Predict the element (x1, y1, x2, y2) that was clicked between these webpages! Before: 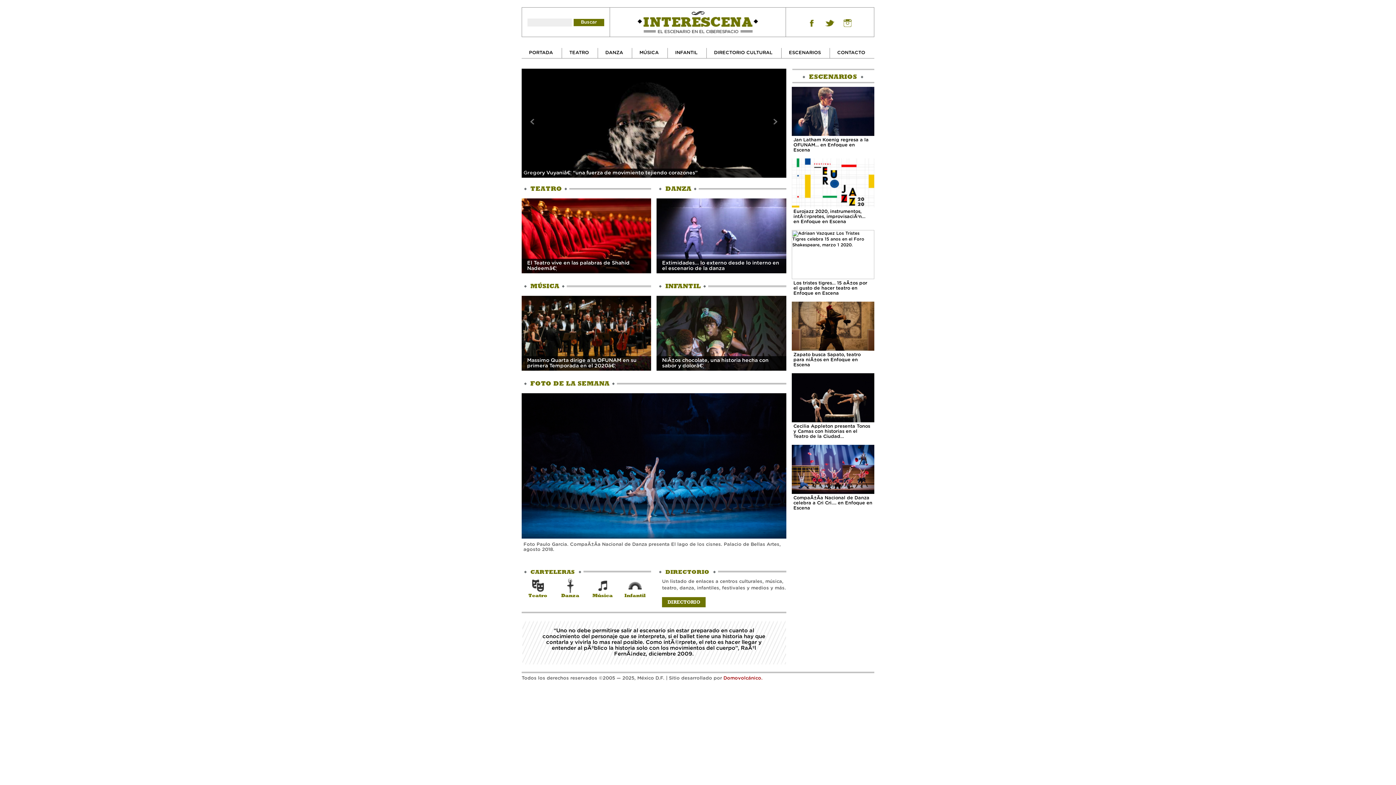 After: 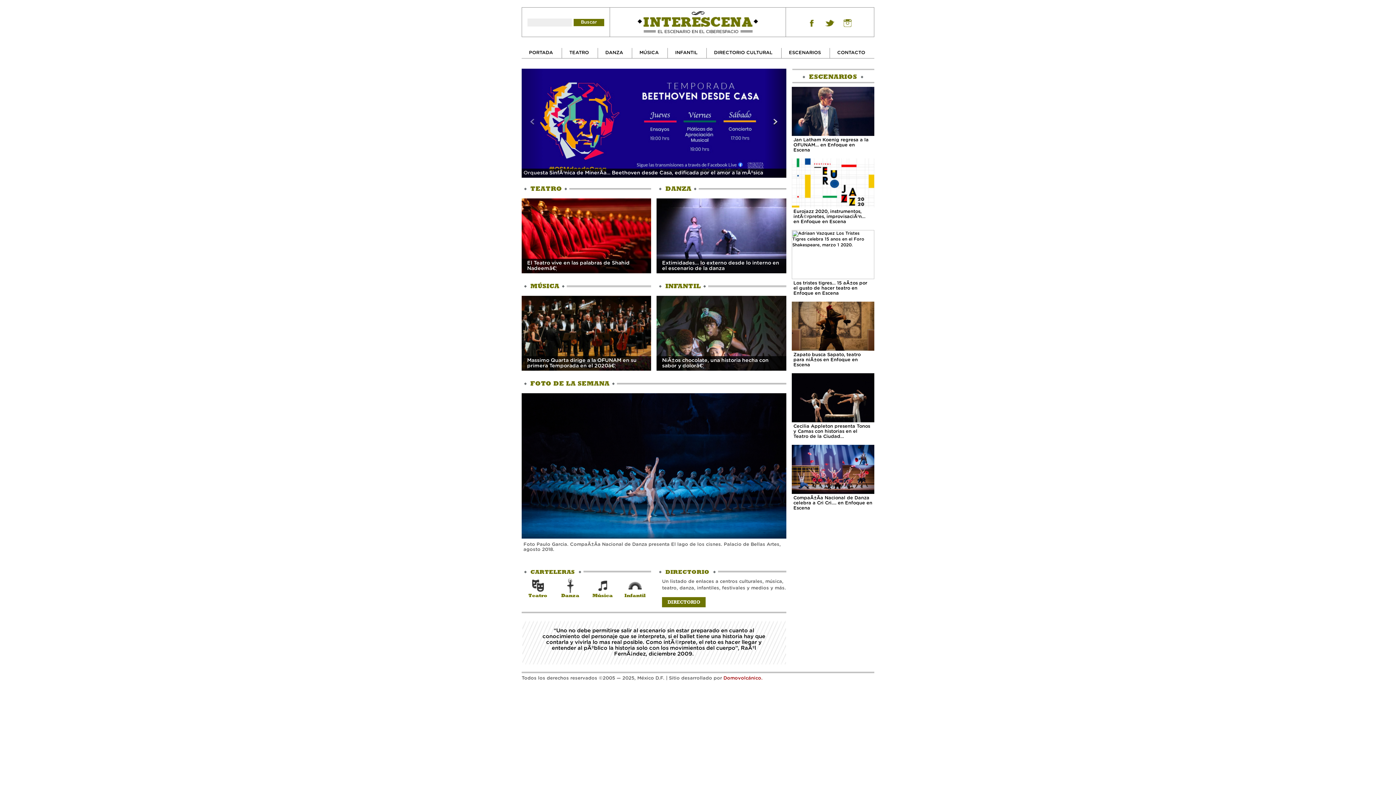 Action: label: Next bbox: (765, 68, 786, 177)